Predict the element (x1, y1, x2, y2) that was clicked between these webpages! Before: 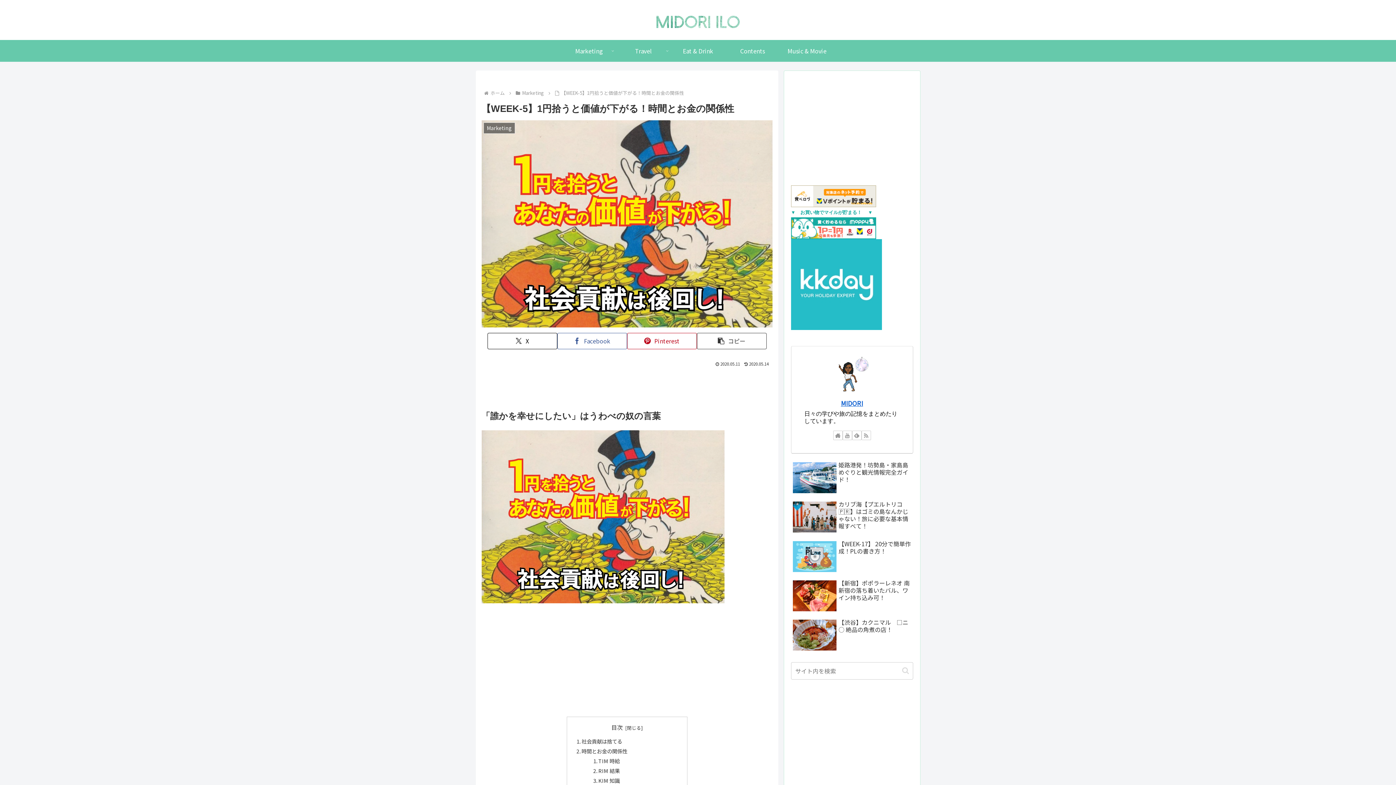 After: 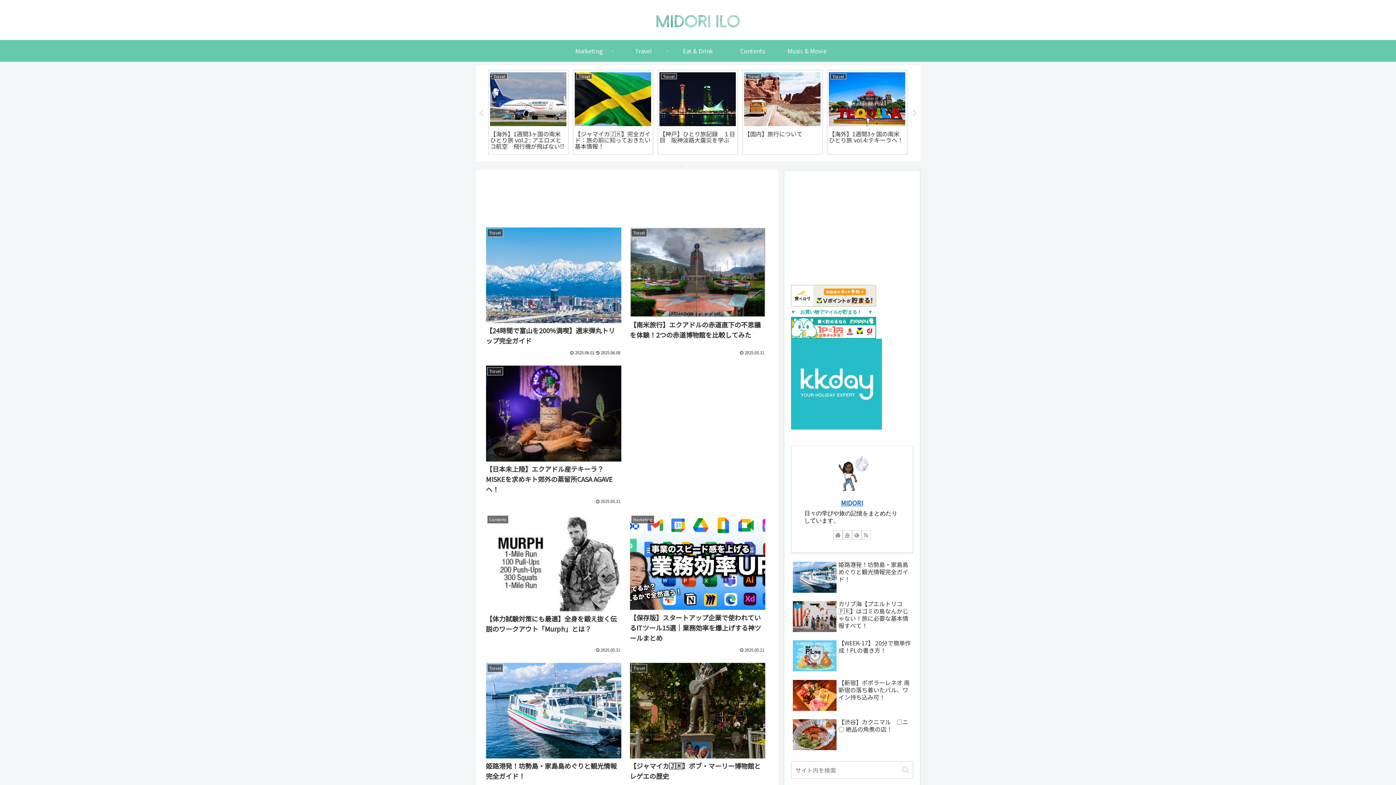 Action: bbox: (650, 10, 745, 29)